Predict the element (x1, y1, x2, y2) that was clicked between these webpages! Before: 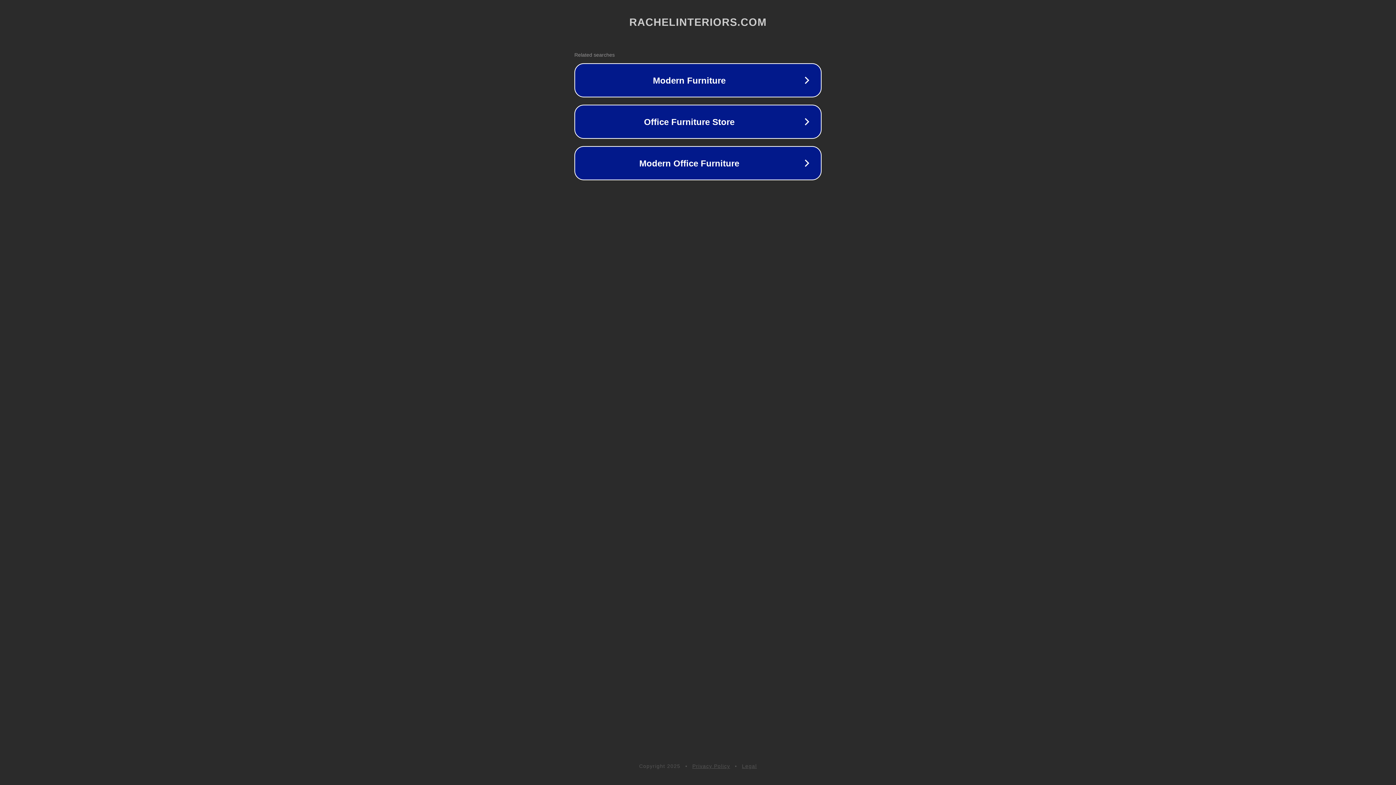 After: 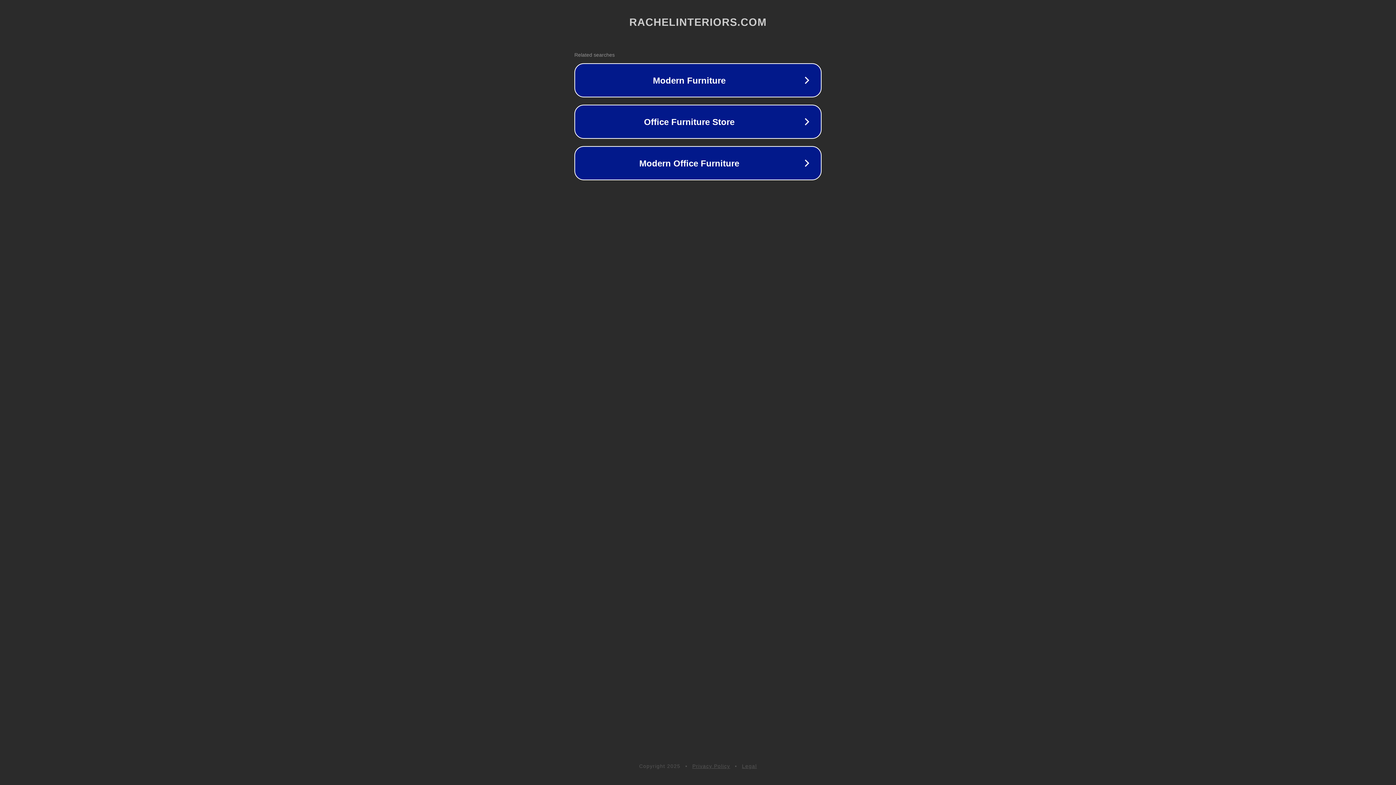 Action: bbox: (692, 763, 730, 769) label: Privacy Policy